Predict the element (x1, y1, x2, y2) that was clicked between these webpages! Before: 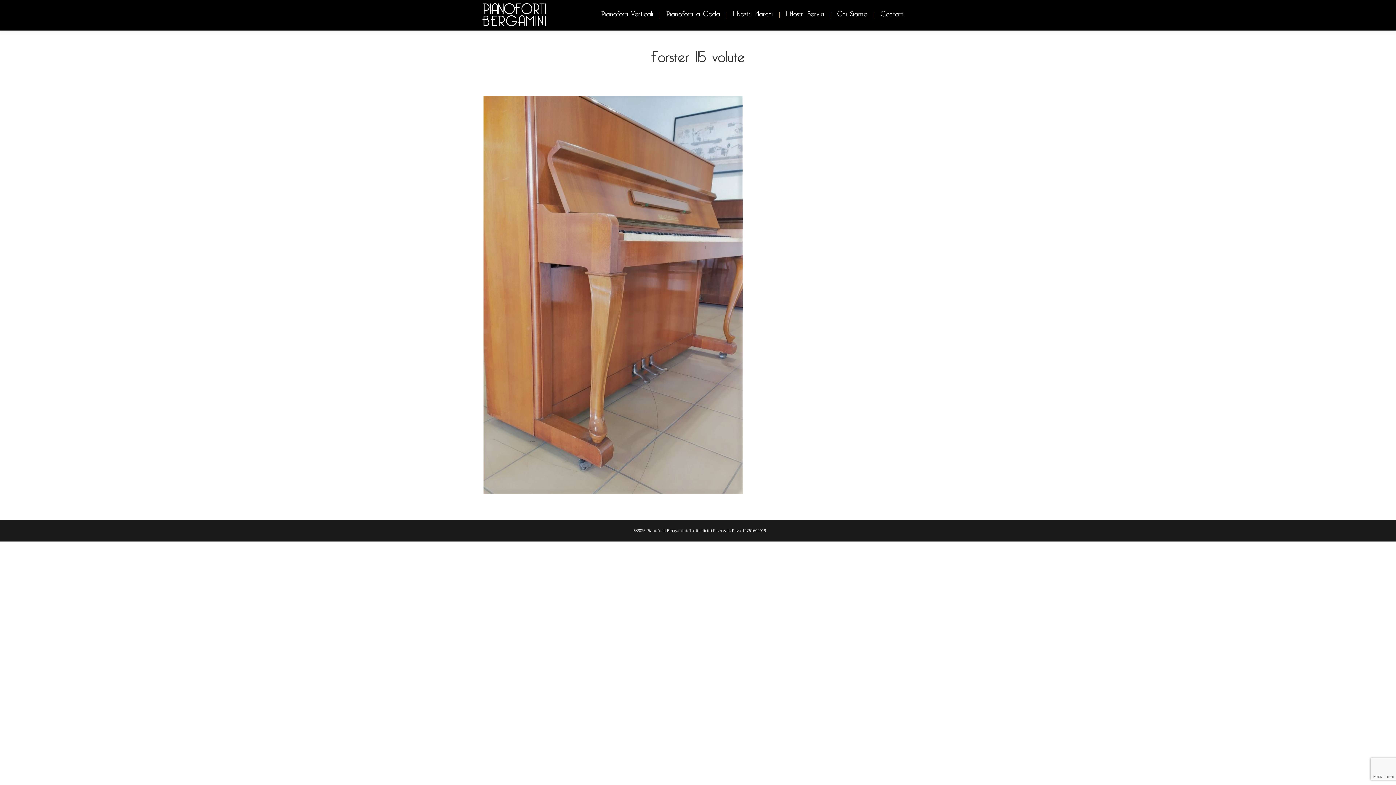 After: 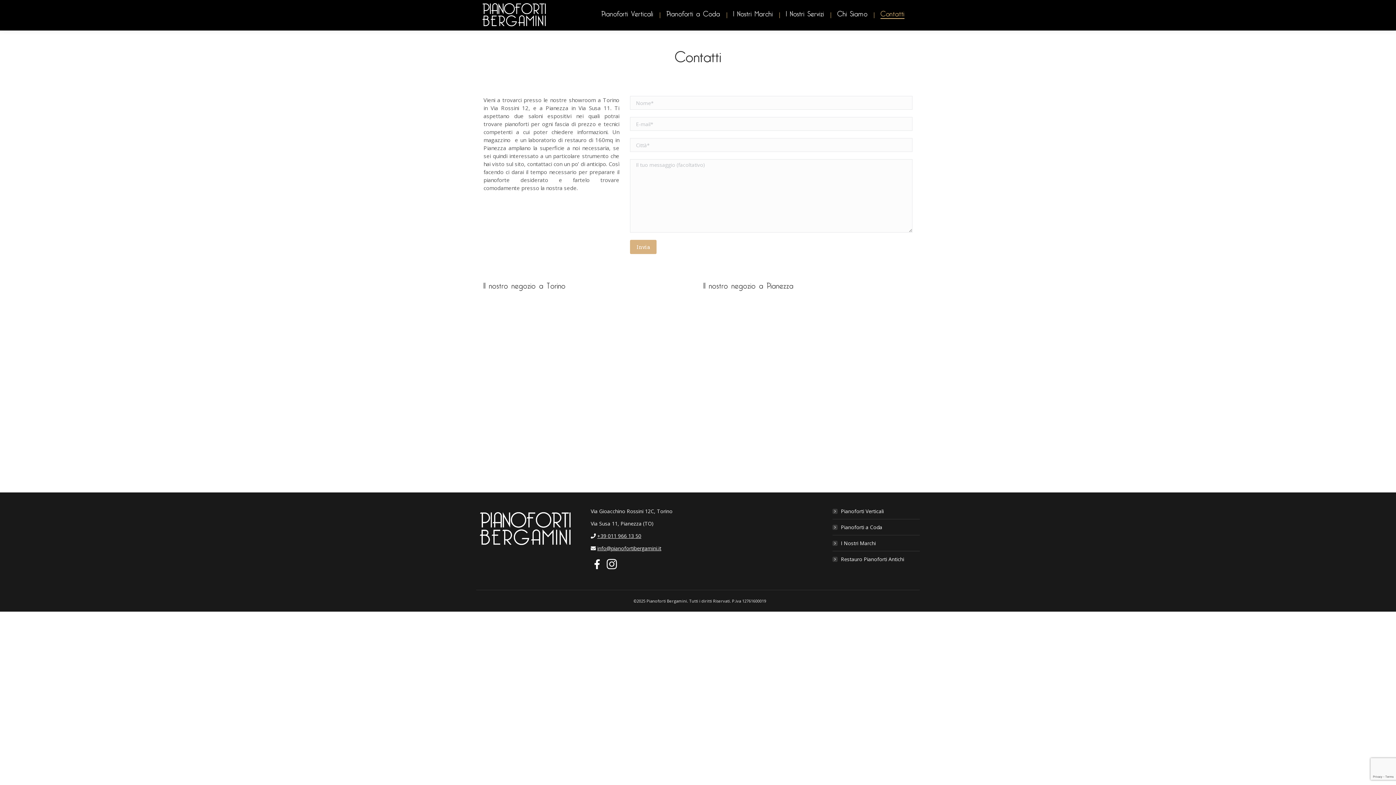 Action: label: Contatti bbox: (879, 0, 906, 24)